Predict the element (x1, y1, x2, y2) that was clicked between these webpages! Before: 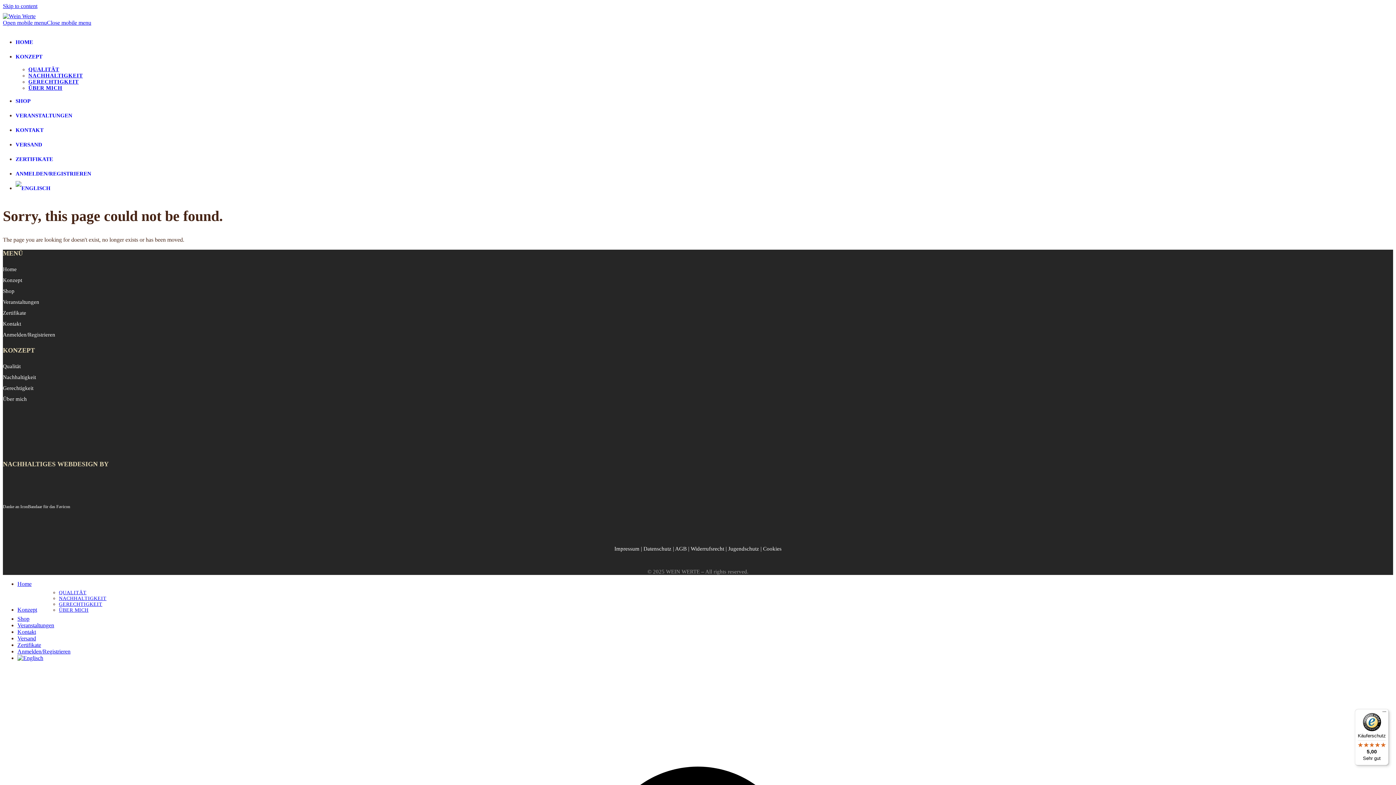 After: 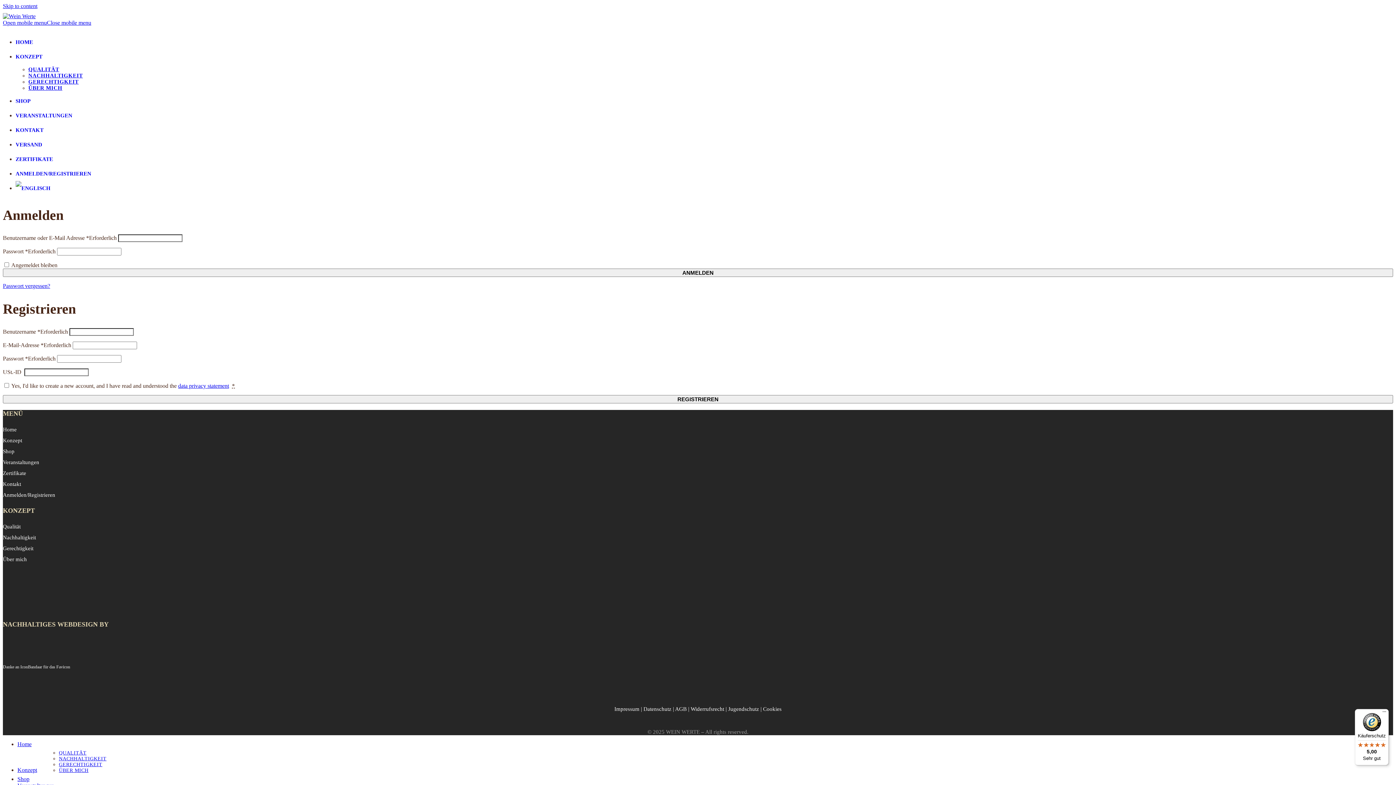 Action: bbox: (15, 166, 1393, 181) label: ANMELDEN/REGISTRIEREN